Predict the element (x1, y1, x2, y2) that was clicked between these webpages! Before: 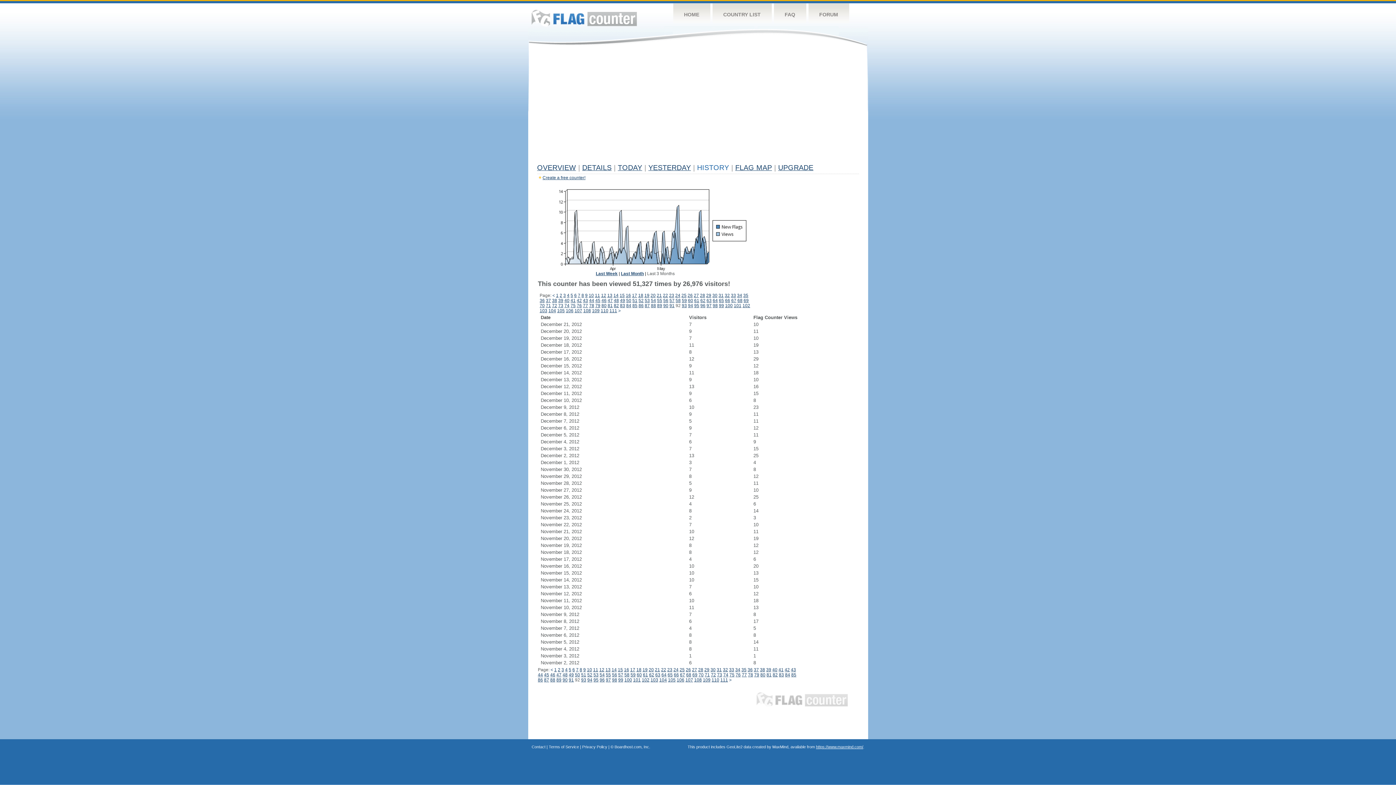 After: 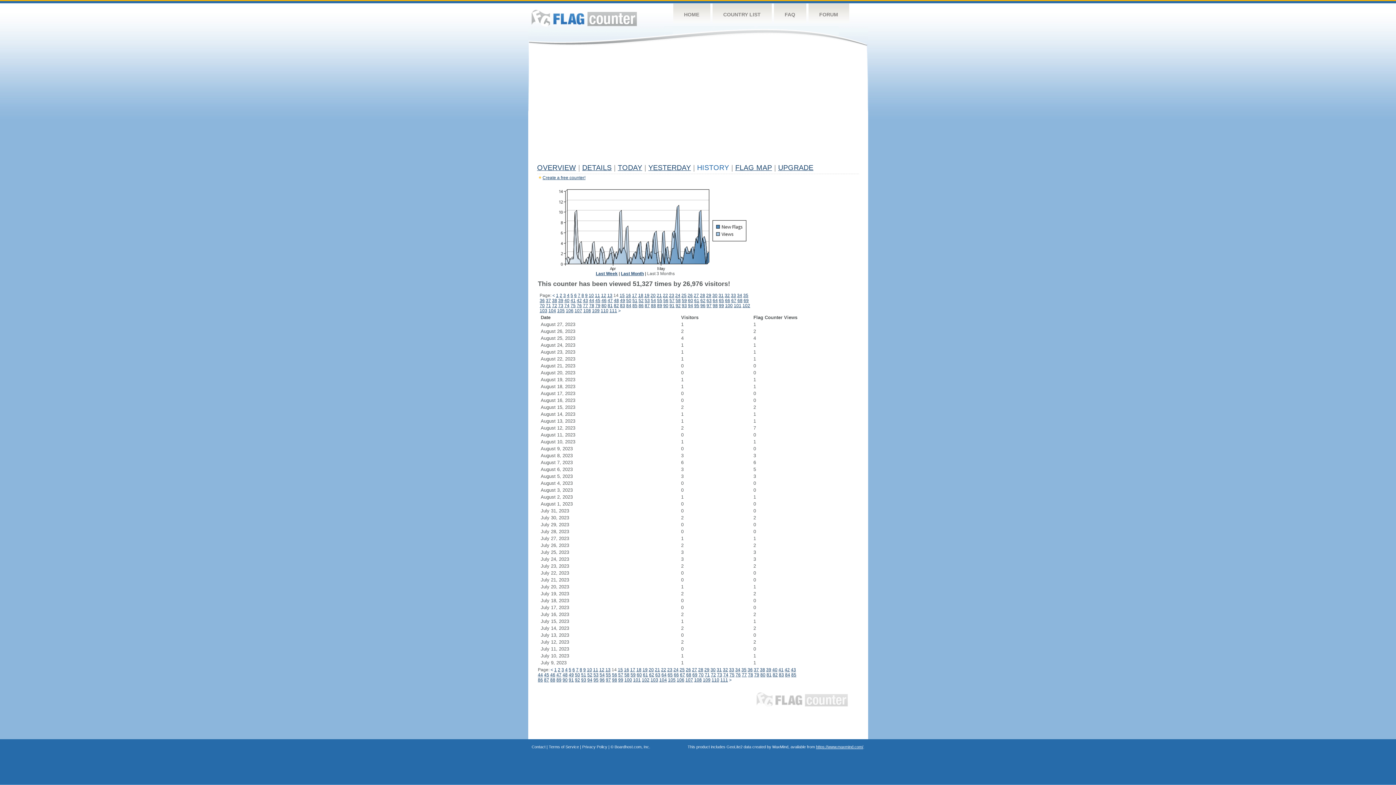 Action: bbox: (613, 293, 618, 298) label: 14